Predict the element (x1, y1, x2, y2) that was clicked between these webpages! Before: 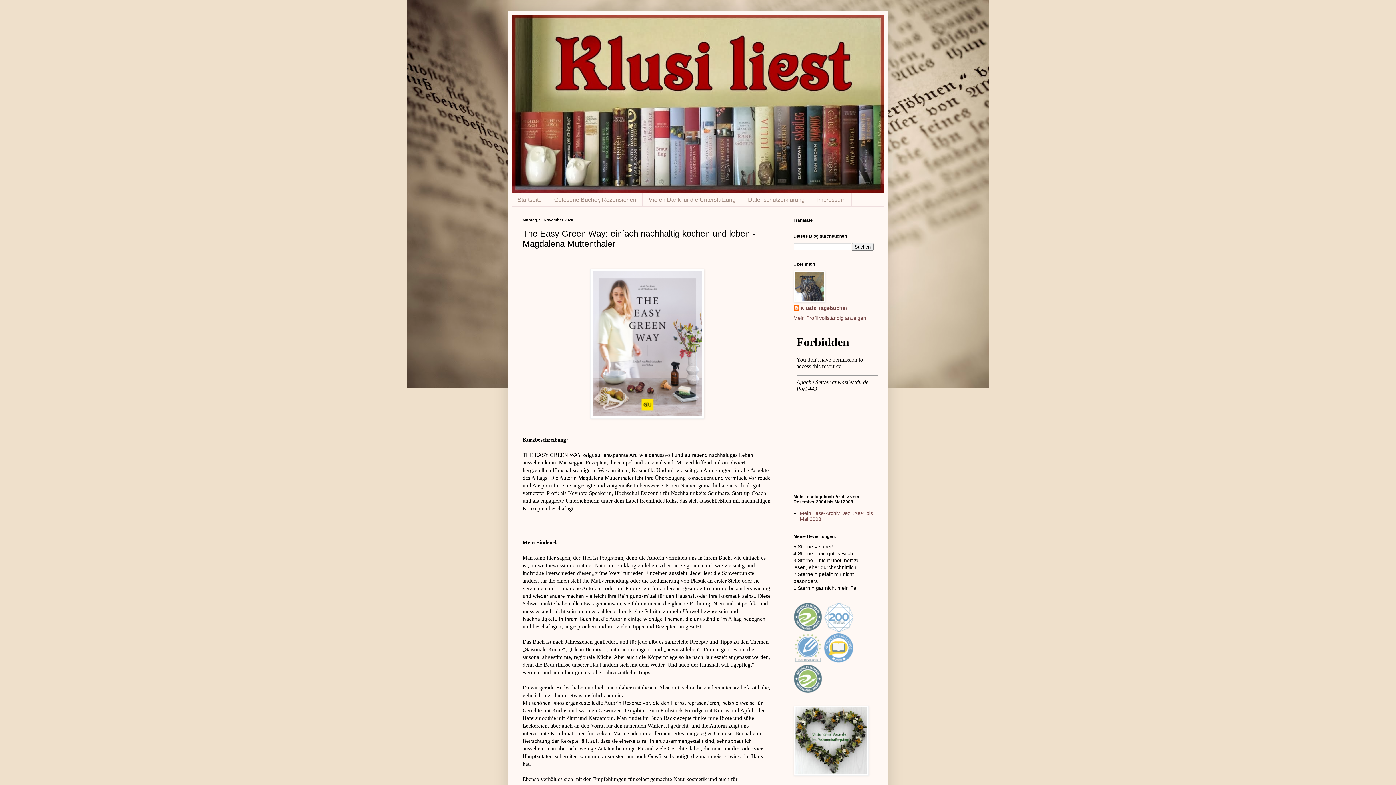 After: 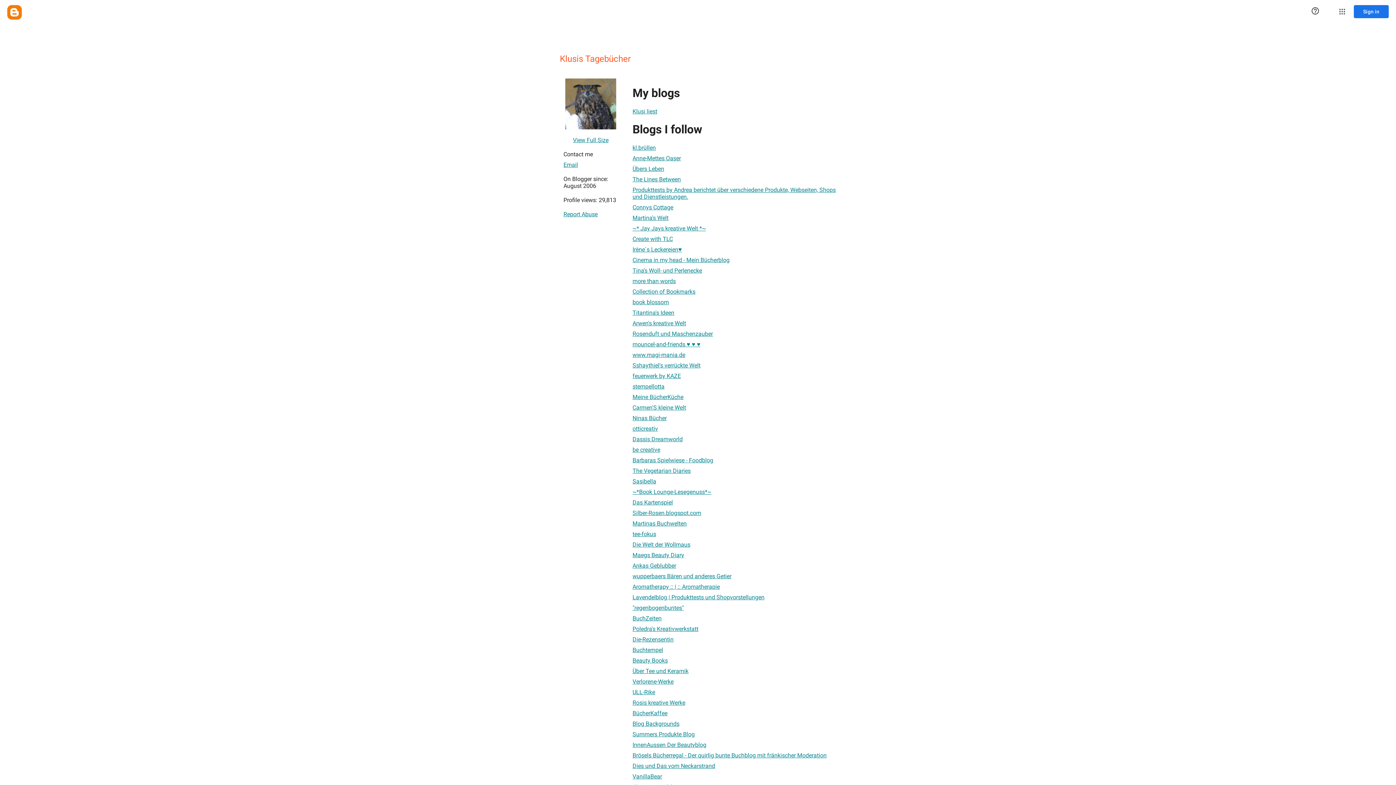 Action: bbox: (793, 315, 866, 321) label: Mein Profil vollständig anzeigen